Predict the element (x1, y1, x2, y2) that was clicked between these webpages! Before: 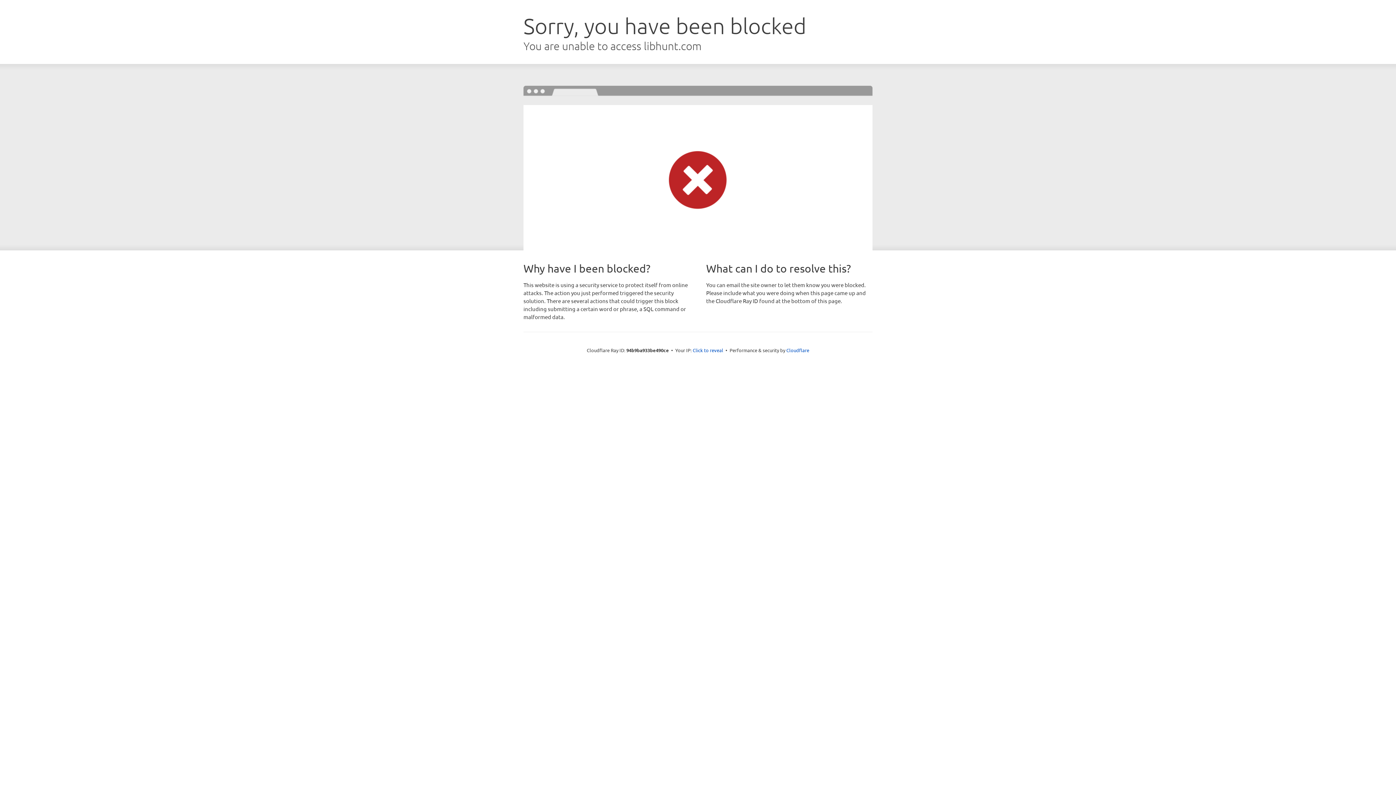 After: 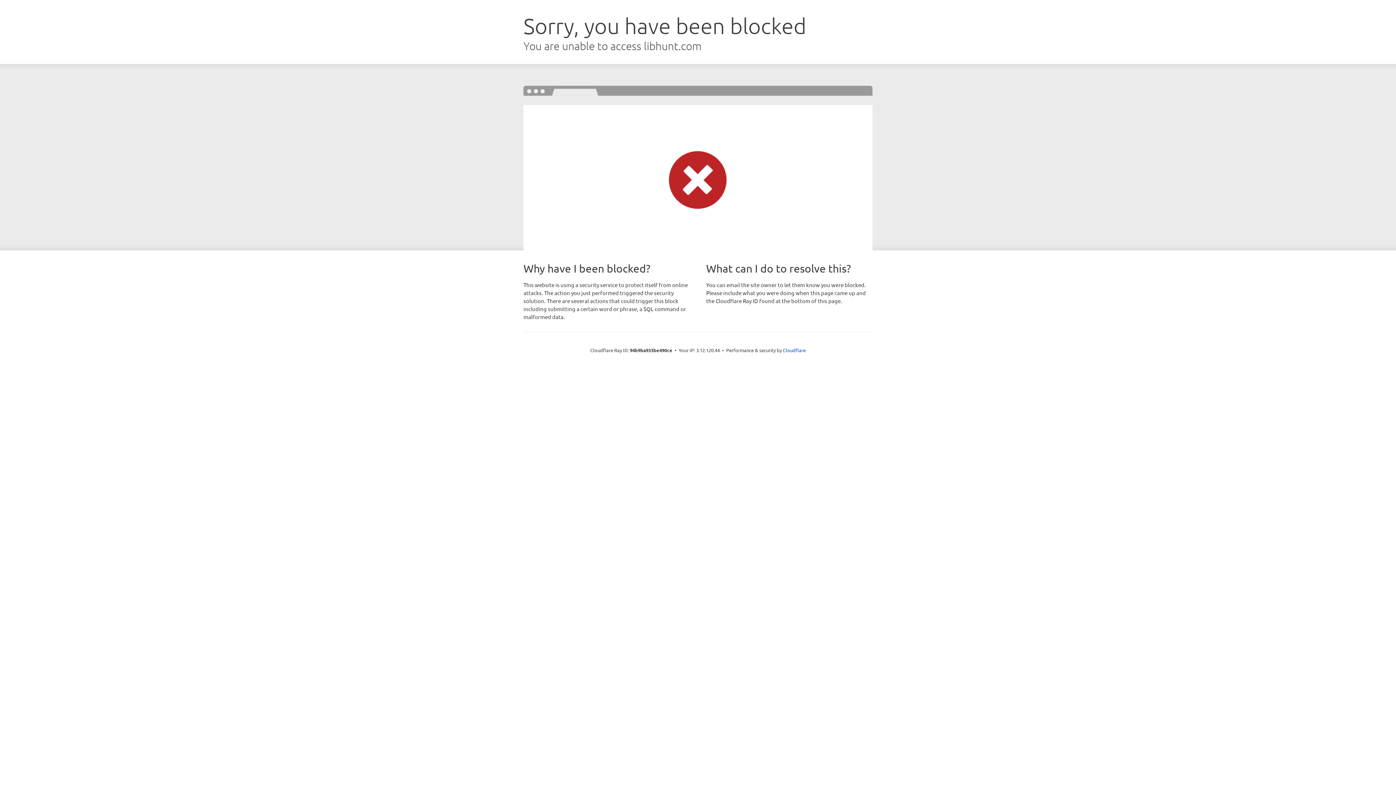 Action: bbox: (692, 346, 723, 353) label: Click to reveal